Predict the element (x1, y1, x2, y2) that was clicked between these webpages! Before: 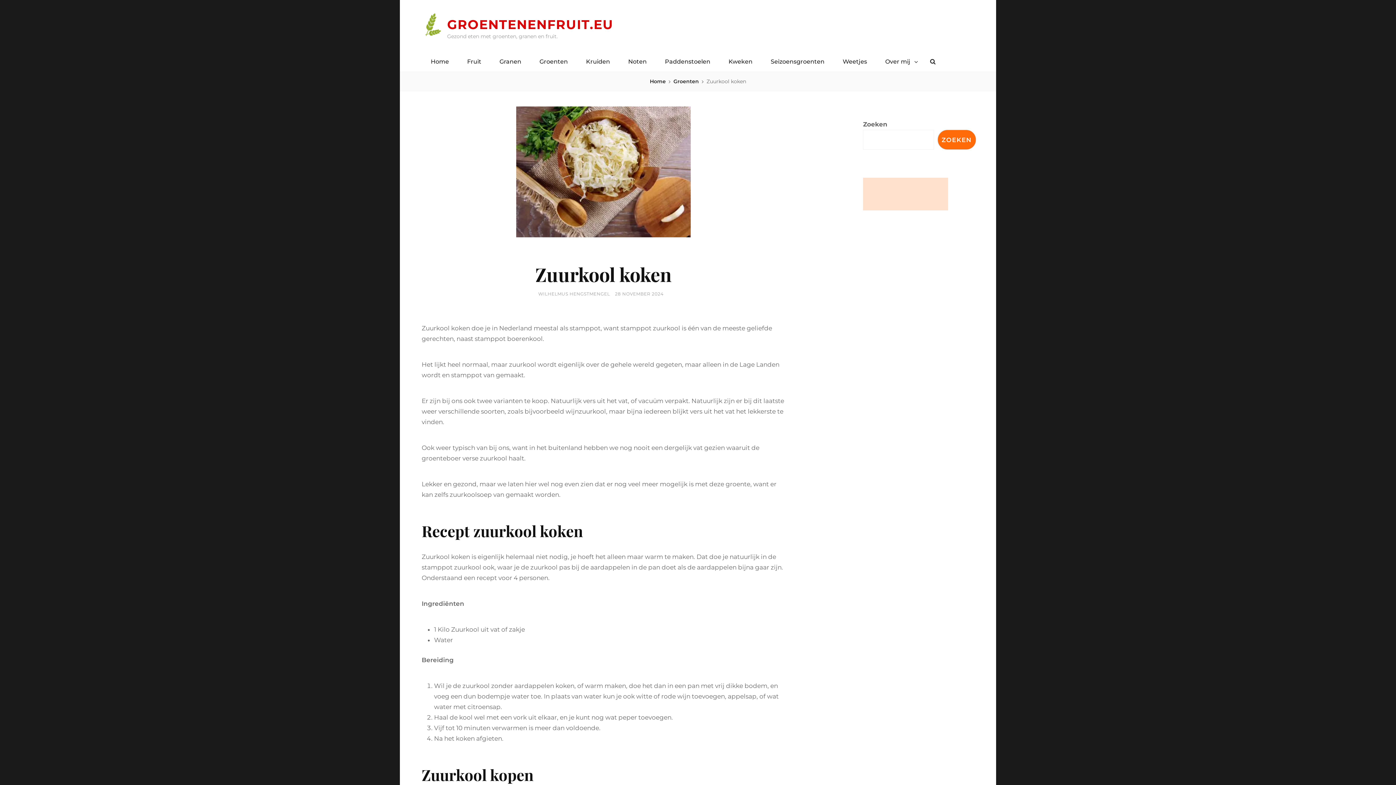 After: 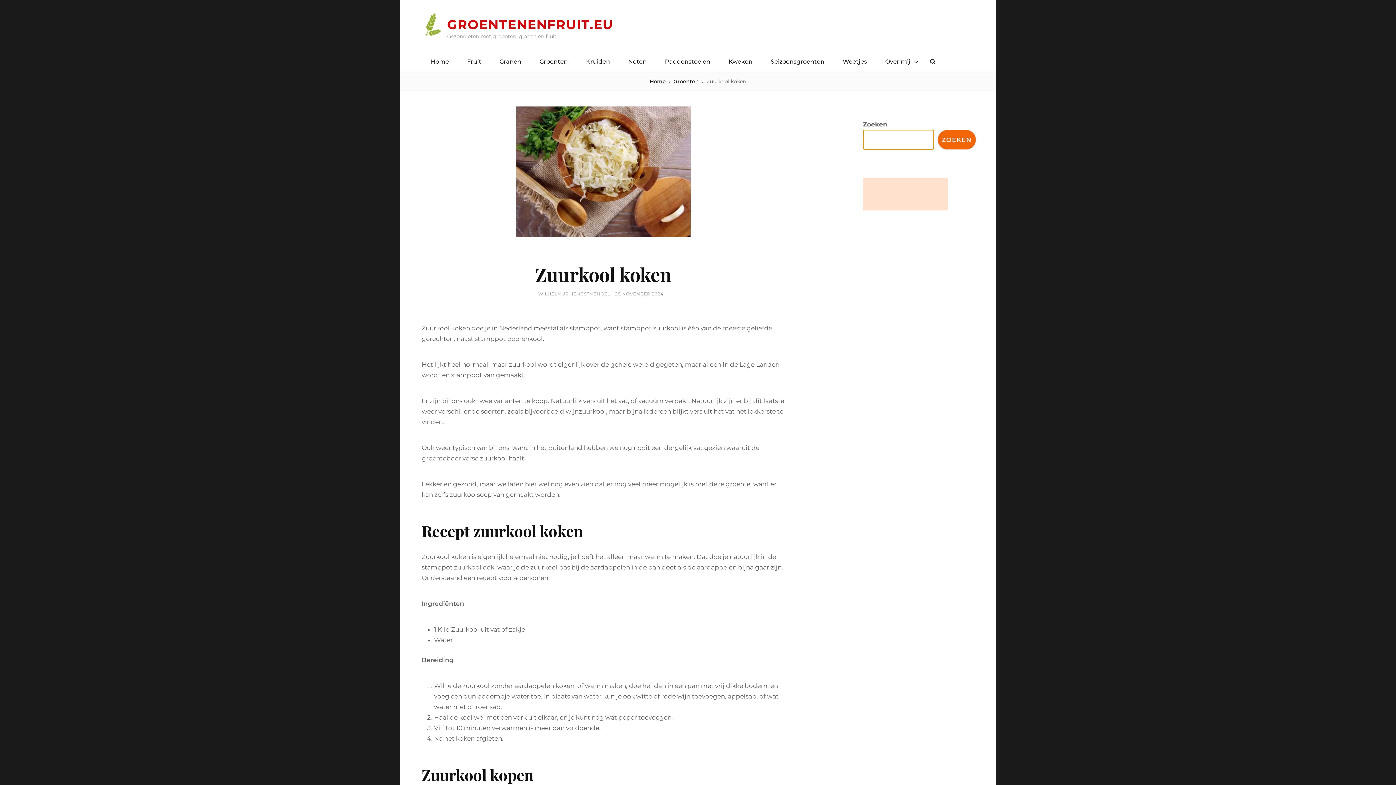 Action: label: Zoeken bbox: (937, 129, 976, 149)